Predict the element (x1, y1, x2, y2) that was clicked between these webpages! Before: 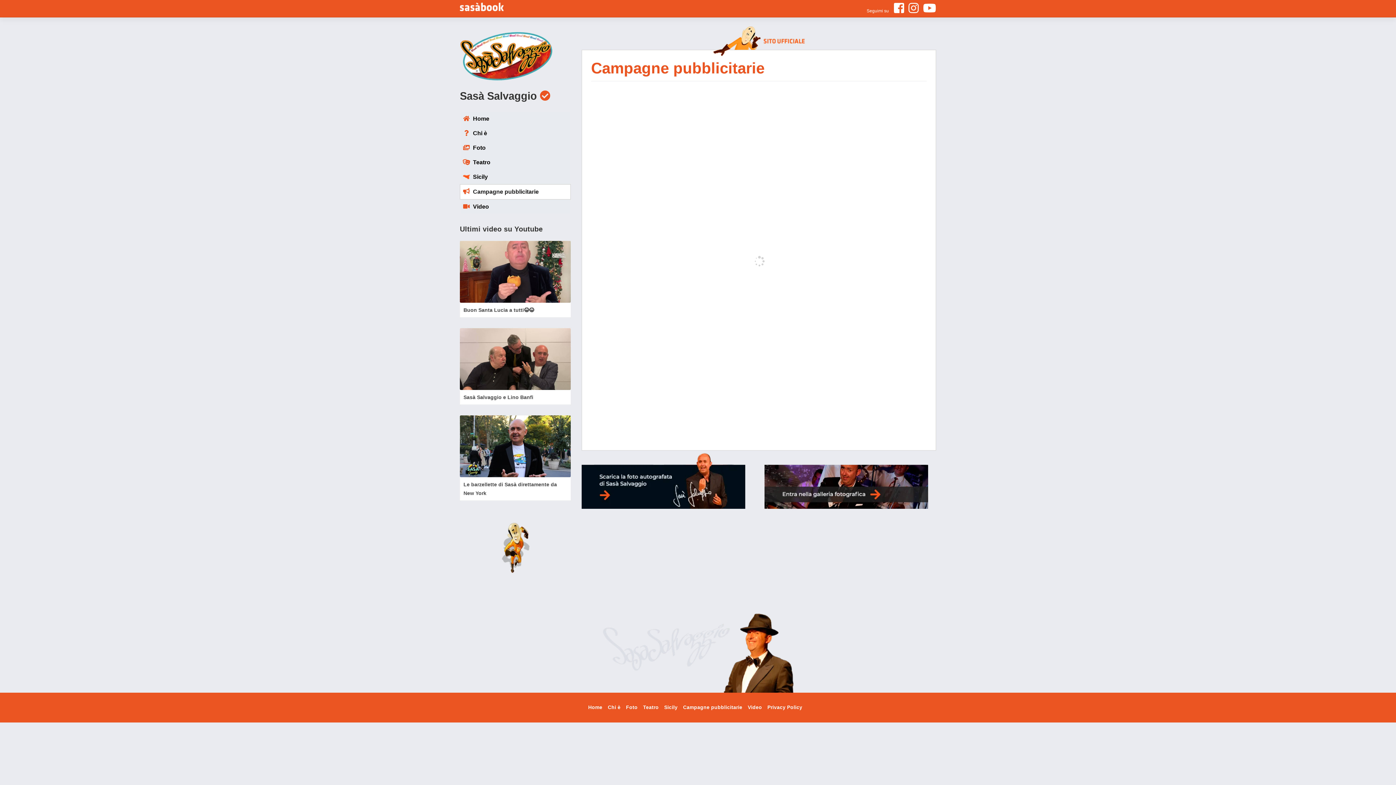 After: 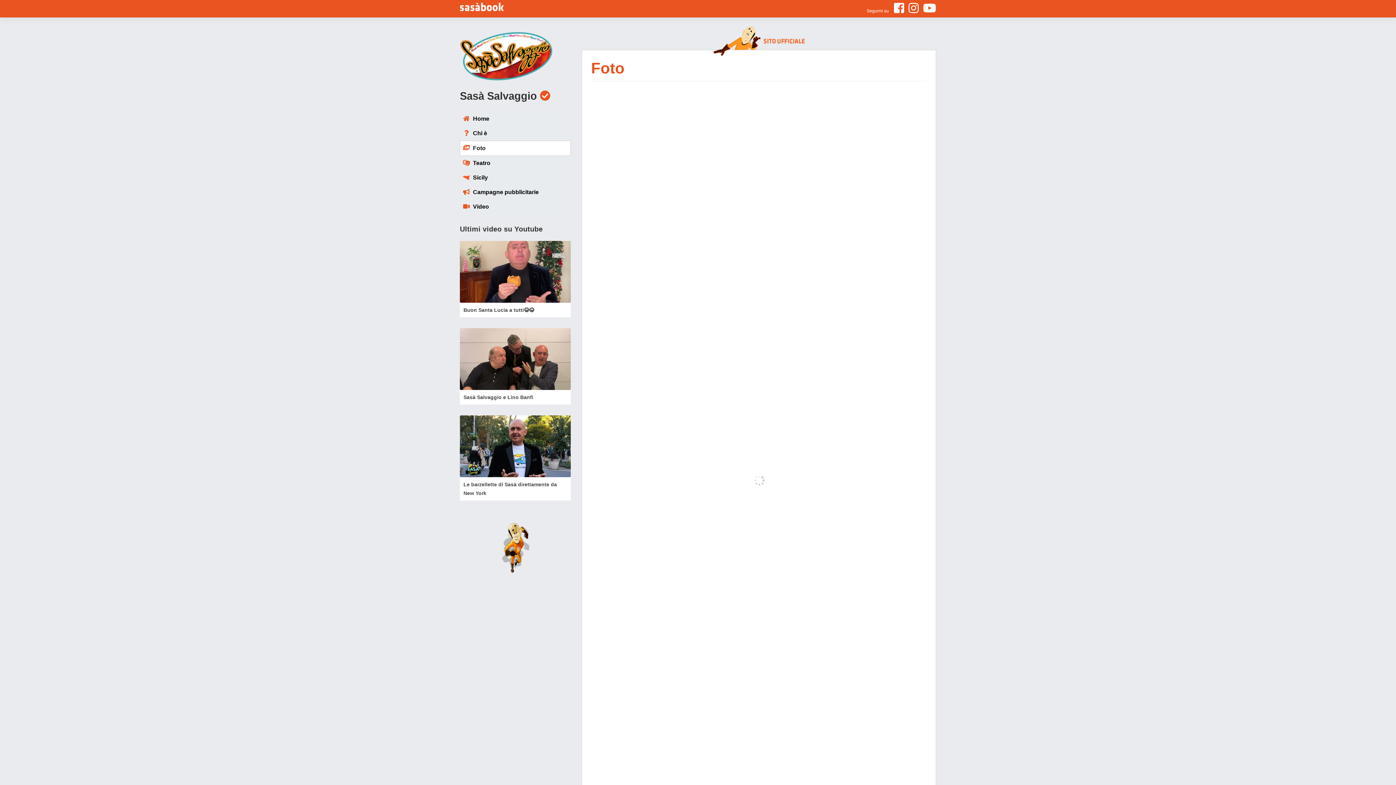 Action: bbox: (460, 140, 570, 155) label: Foto